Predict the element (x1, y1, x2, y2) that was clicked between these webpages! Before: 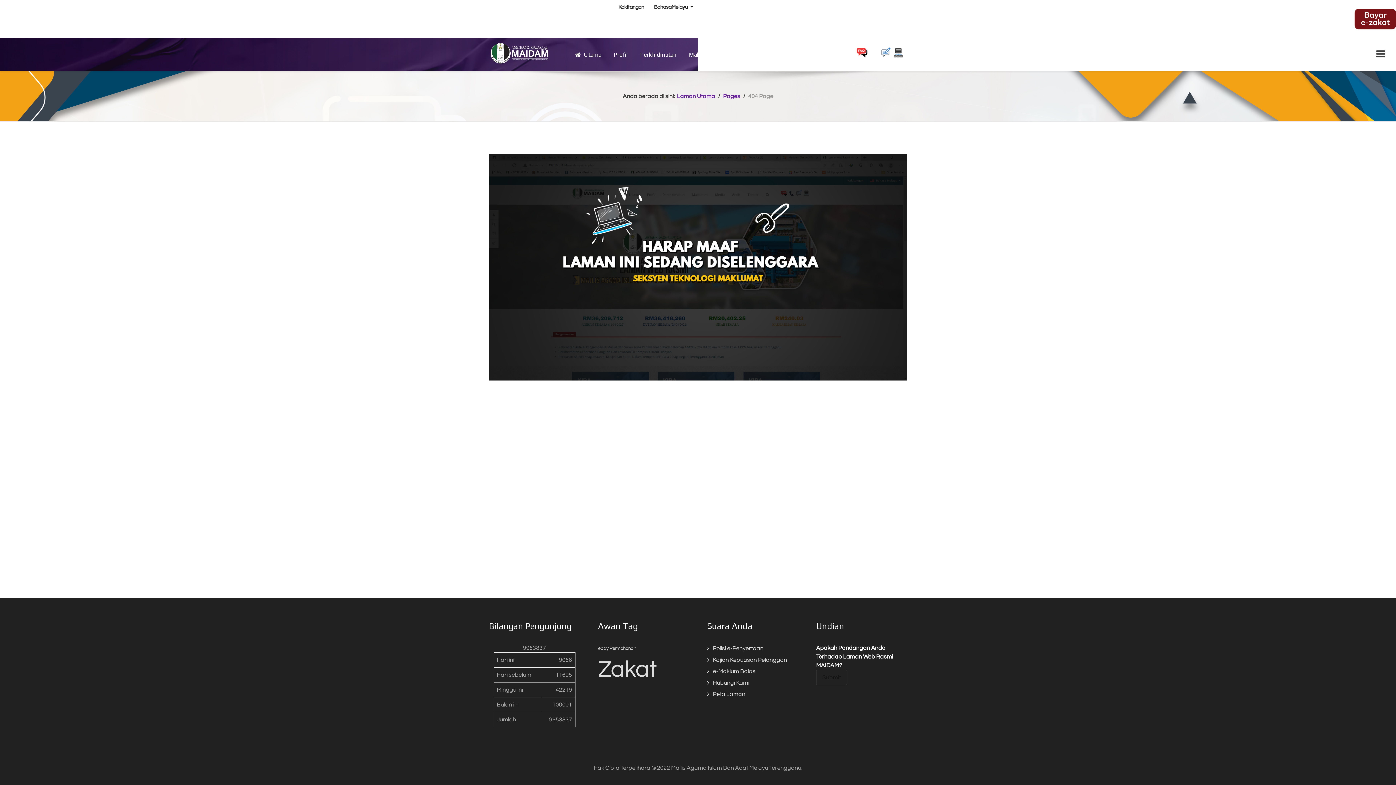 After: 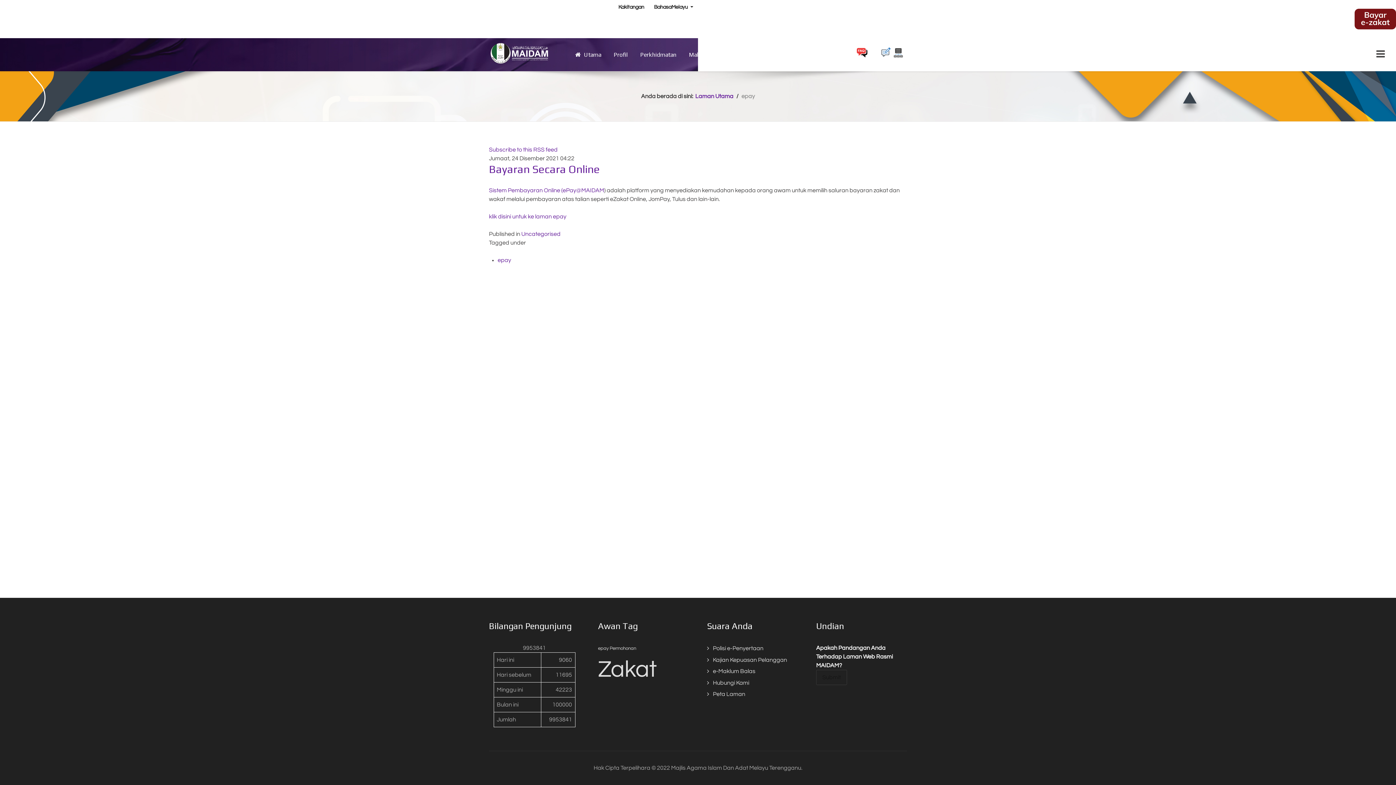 Action: bbox: (598, 646, 609, 651) label: epay 